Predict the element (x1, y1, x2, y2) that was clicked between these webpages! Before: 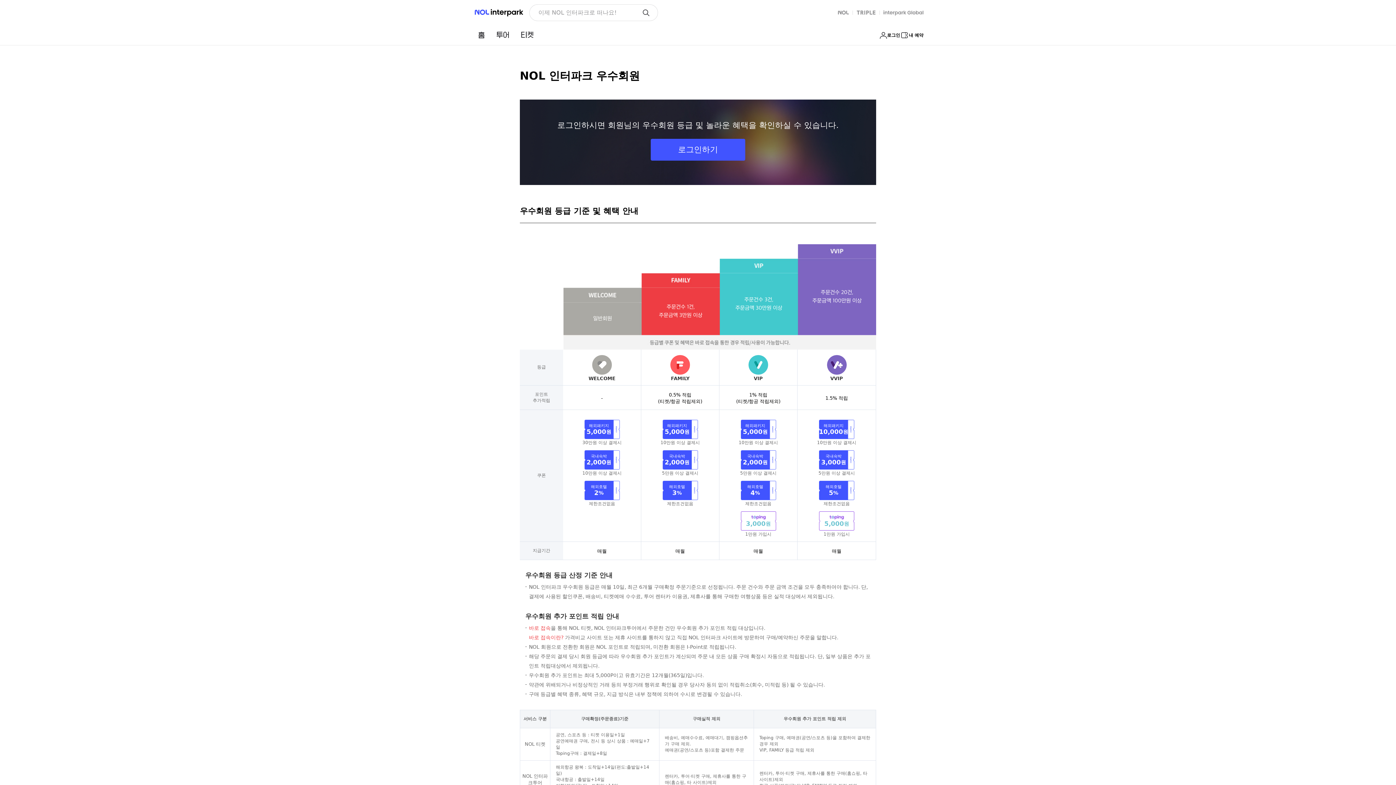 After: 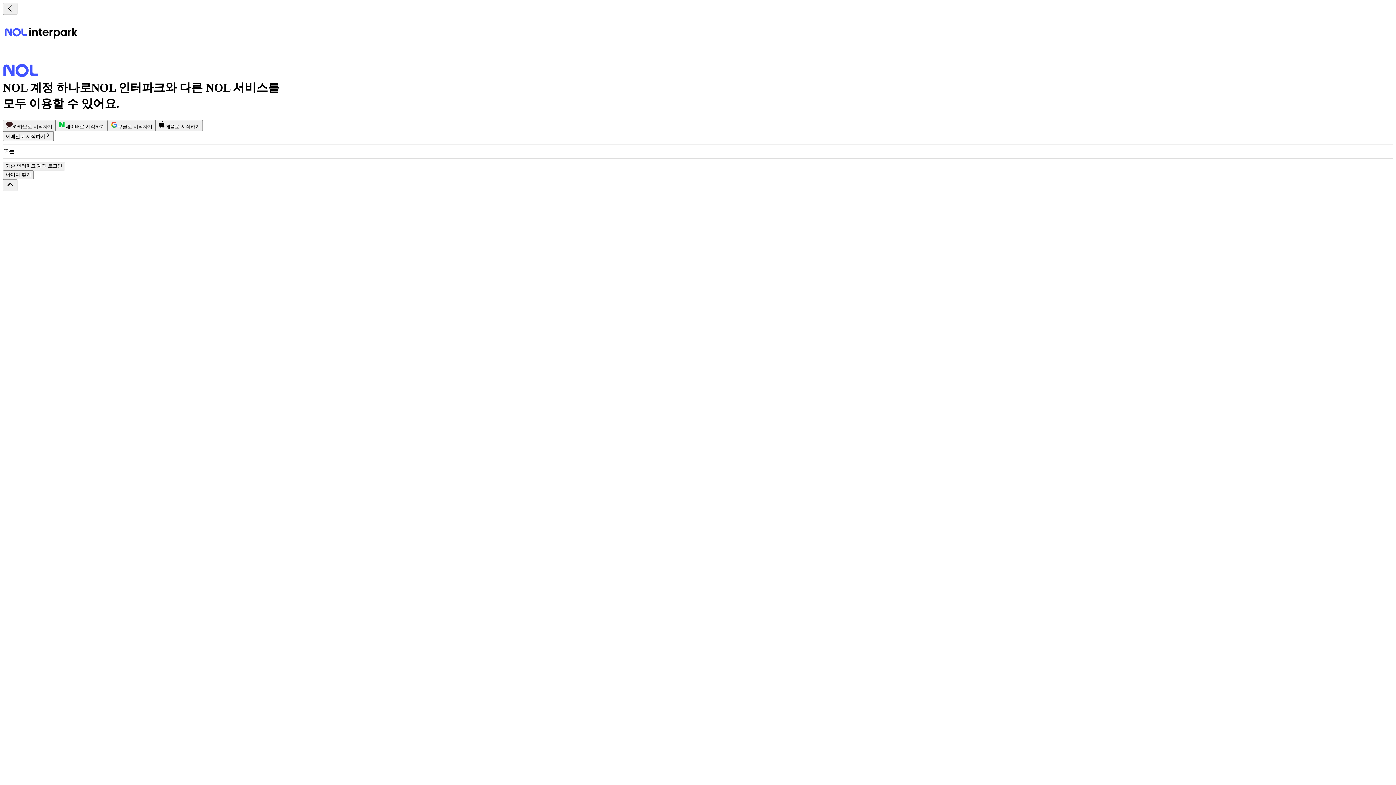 Action: bbox: (880, 31, 900, 38) label: 로그인